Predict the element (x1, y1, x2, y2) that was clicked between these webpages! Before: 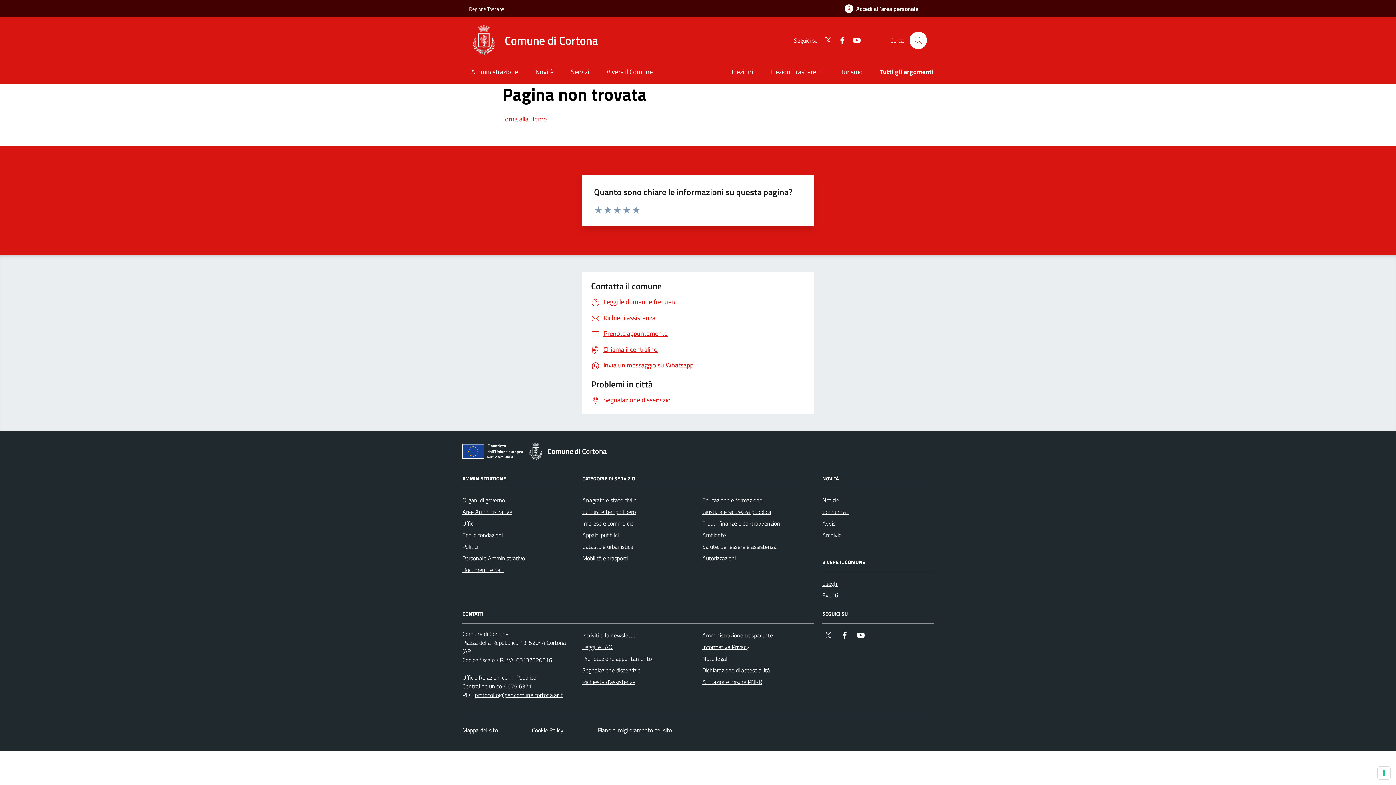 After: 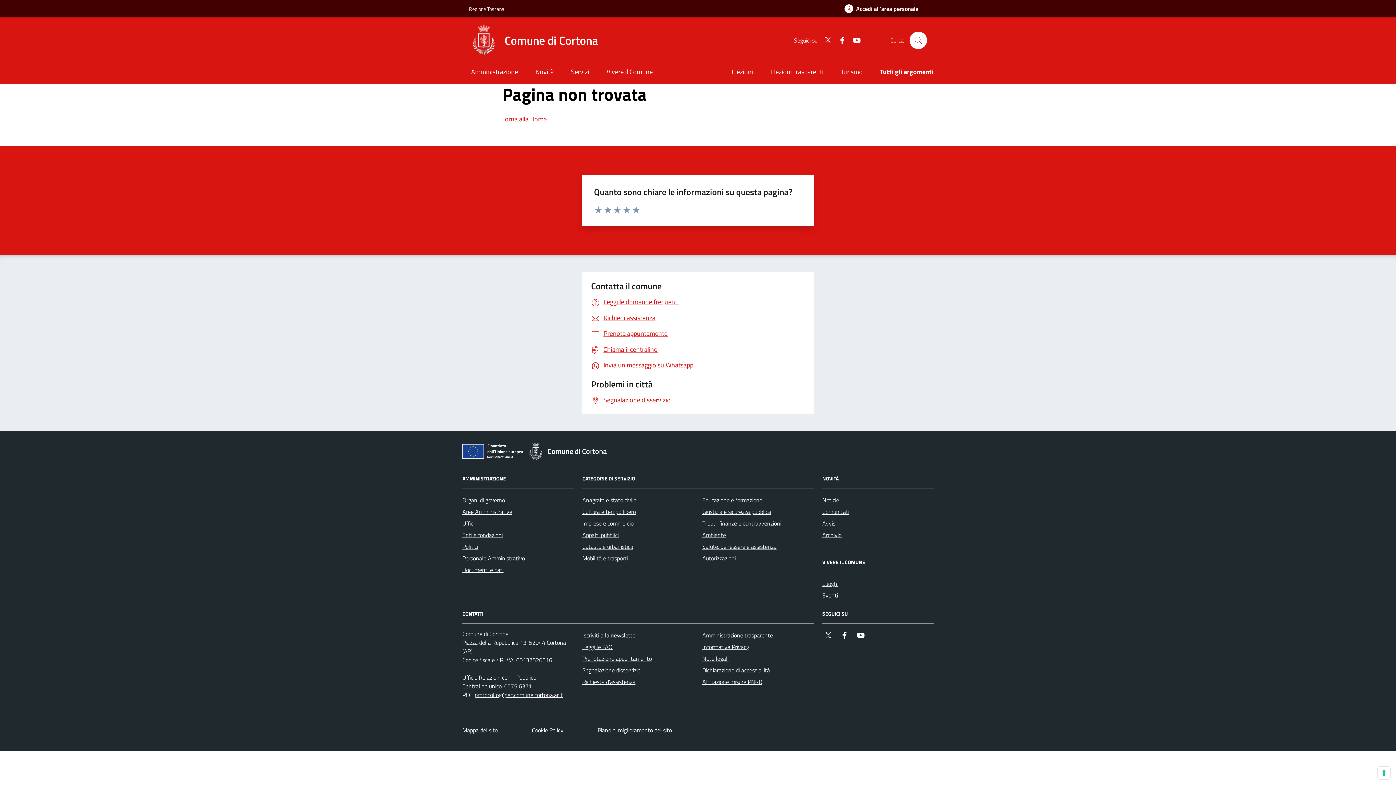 Action: bbox: (855, 629, 866, 641) label: YouTube